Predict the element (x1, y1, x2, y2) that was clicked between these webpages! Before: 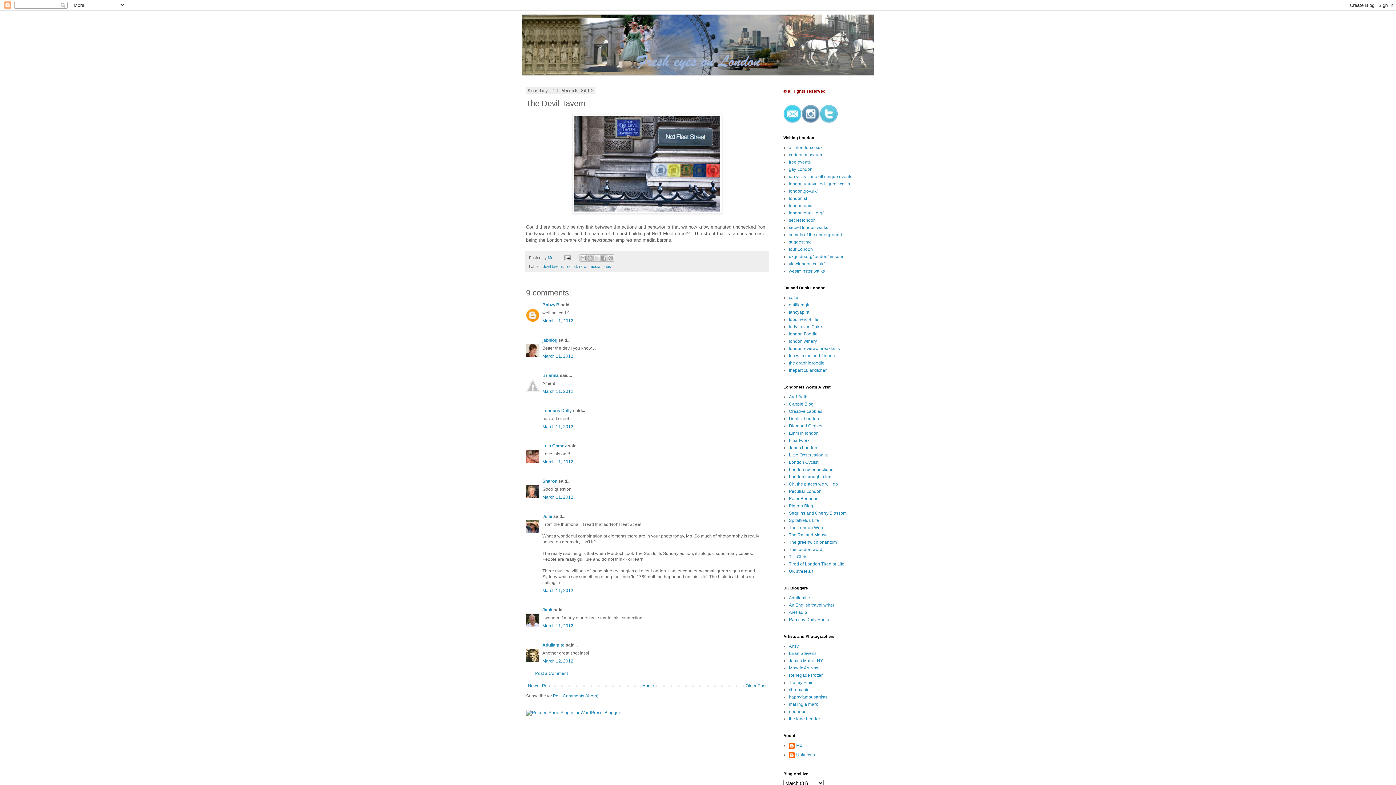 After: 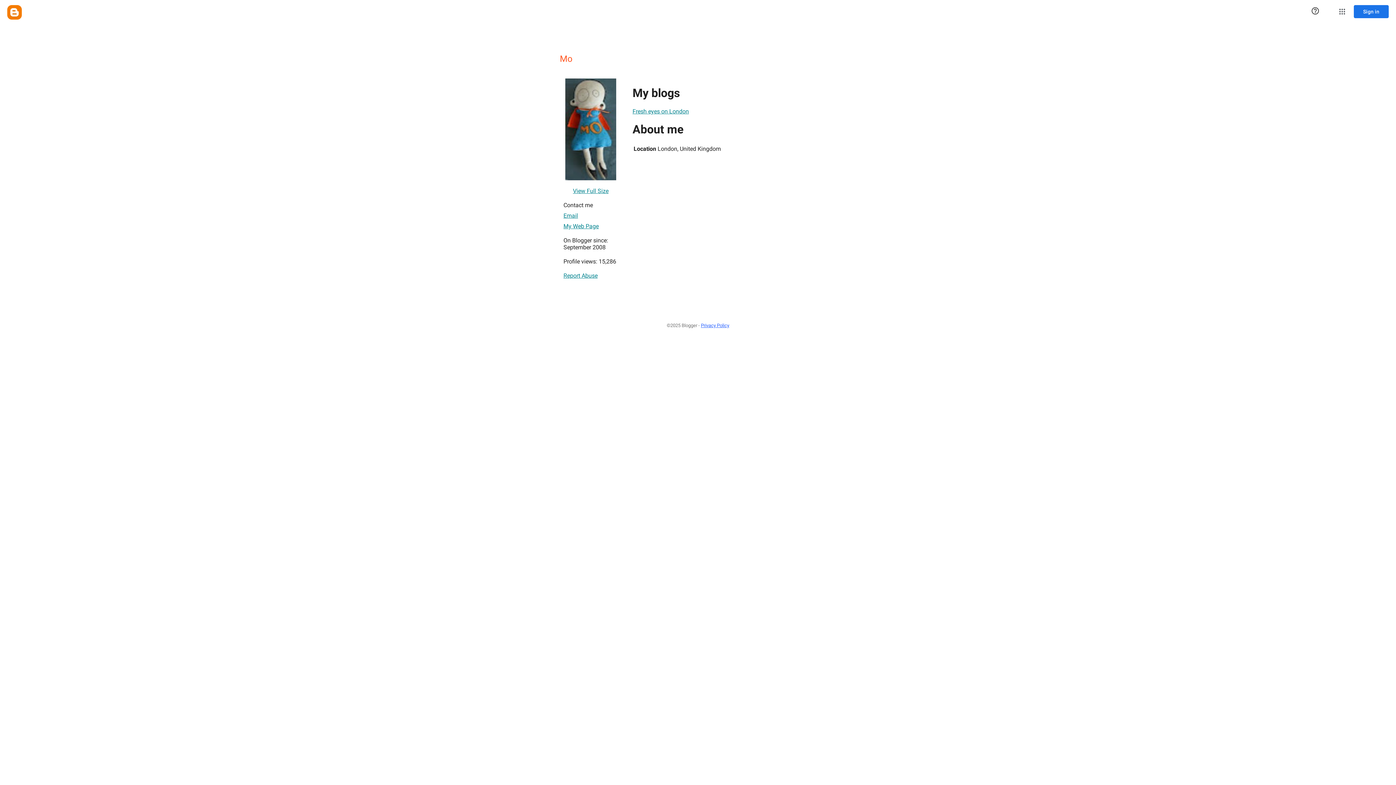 Action: bbox: (789, 743, 802, 750) label: Mo